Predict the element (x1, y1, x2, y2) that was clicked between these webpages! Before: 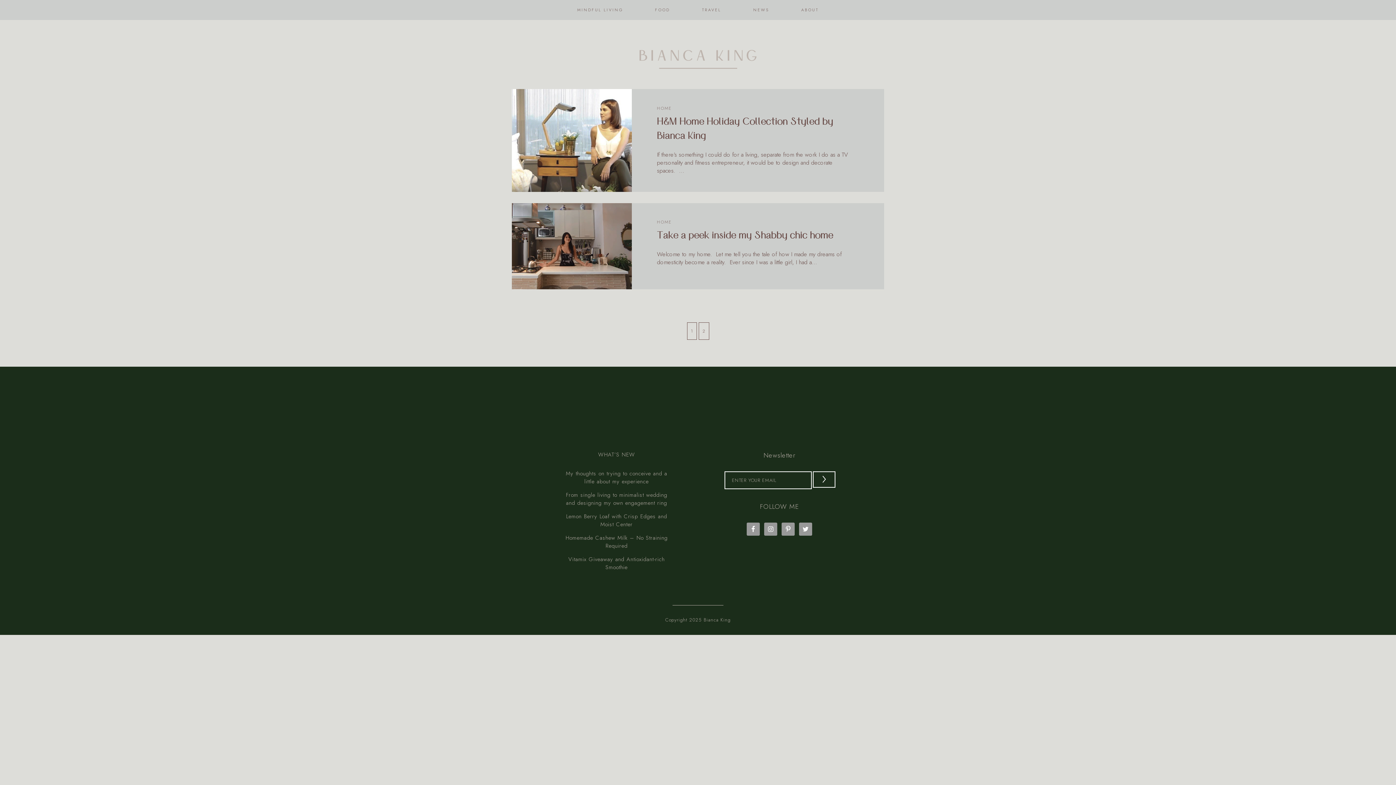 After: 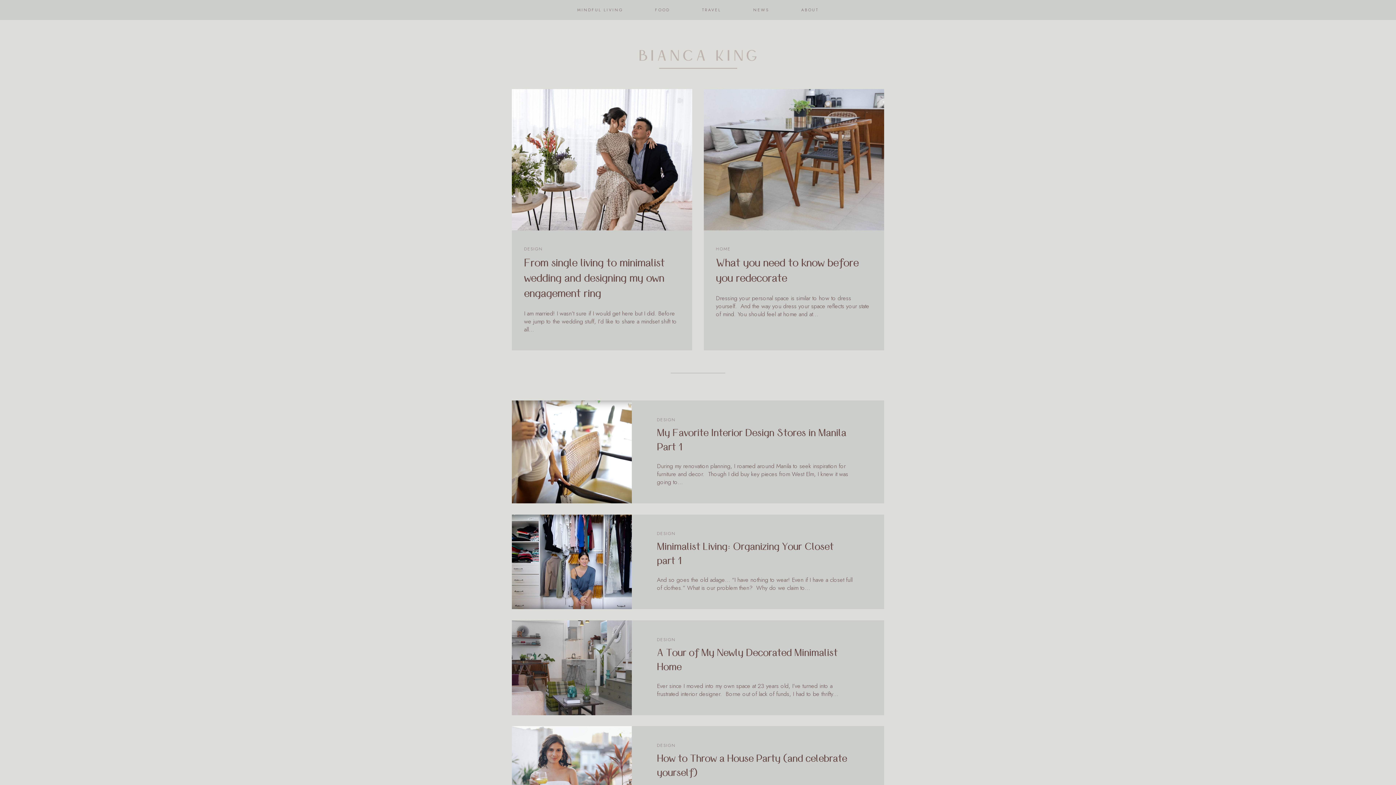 Action: label: 1 bbox: (687, 322, 696, 340)